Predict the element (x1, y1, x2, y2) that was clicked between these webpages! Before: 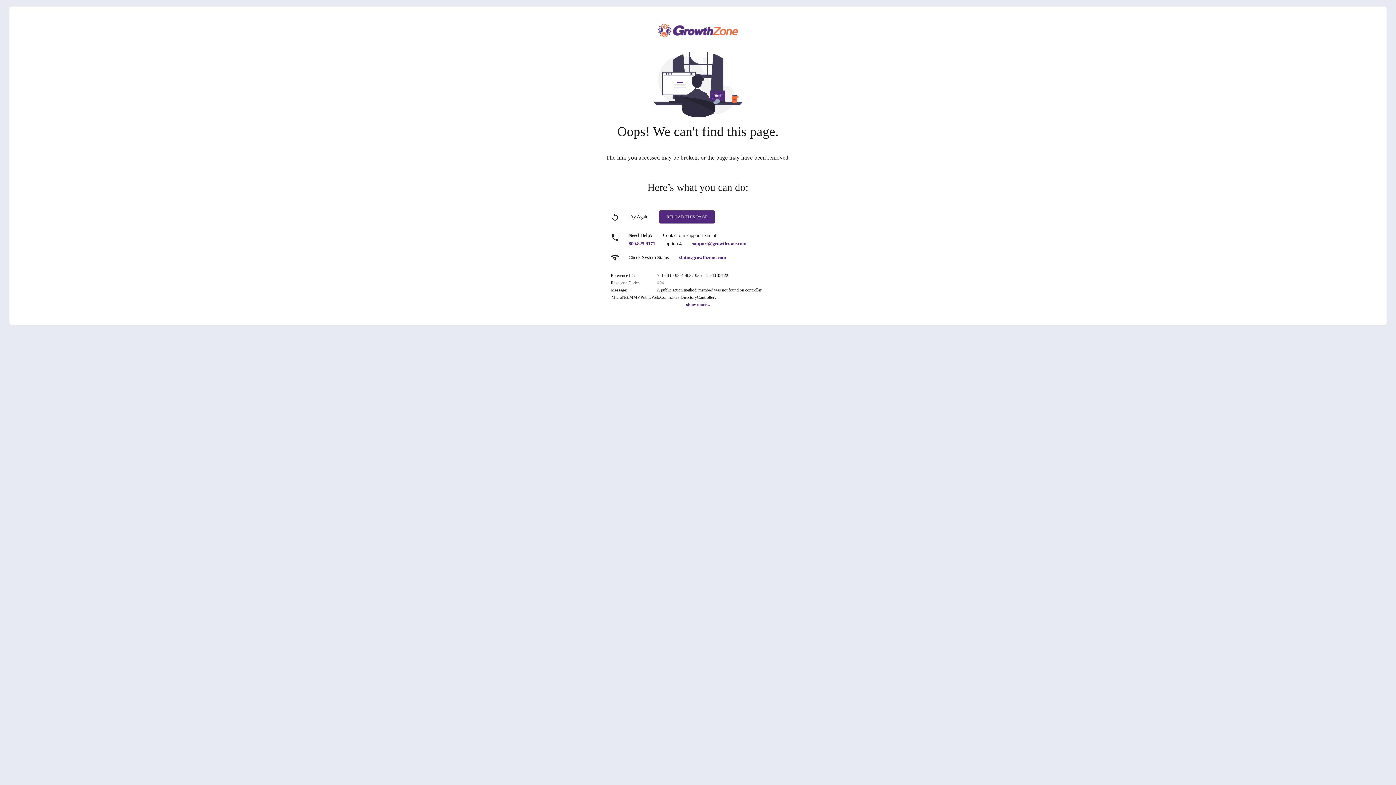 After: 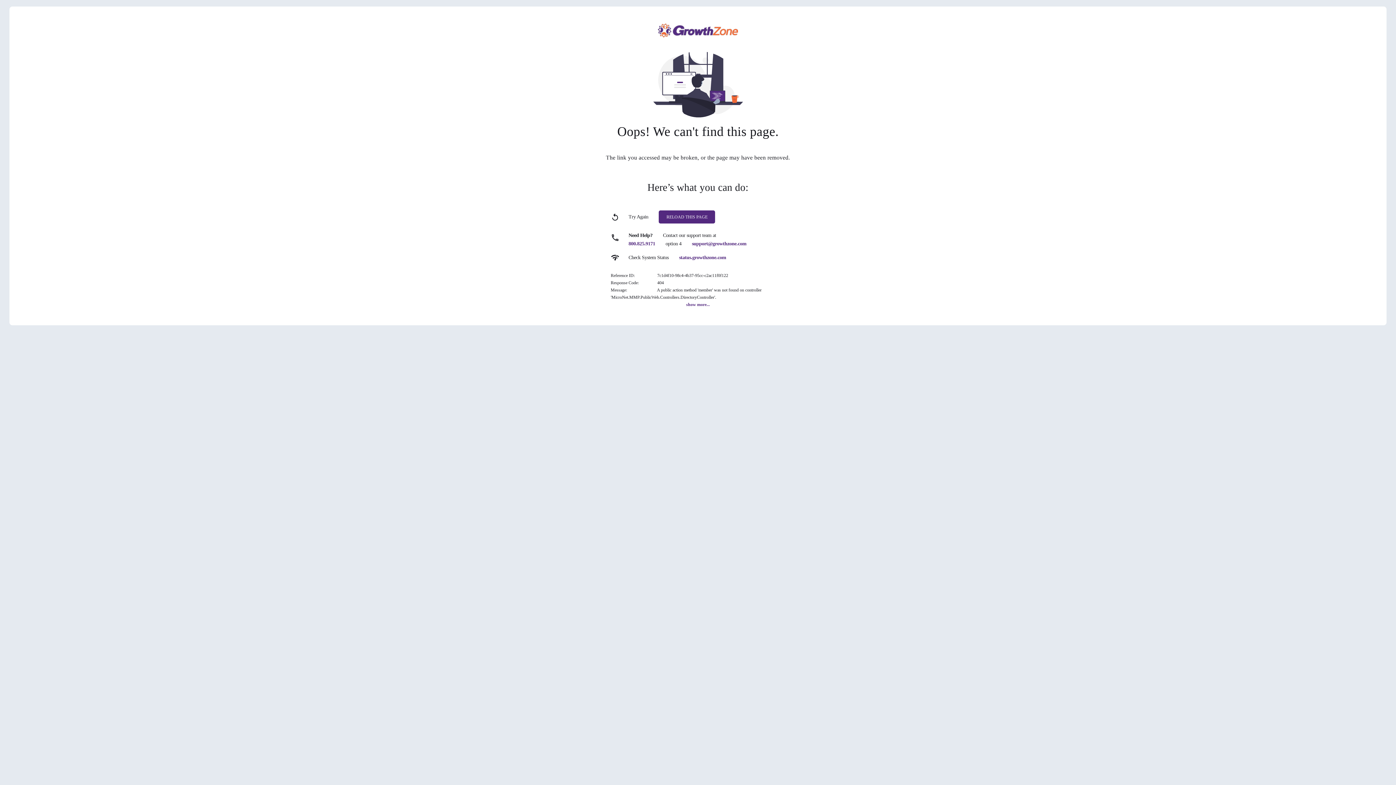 Action: label: support@growthzone.com bbox: (692, 241, 746, 246)